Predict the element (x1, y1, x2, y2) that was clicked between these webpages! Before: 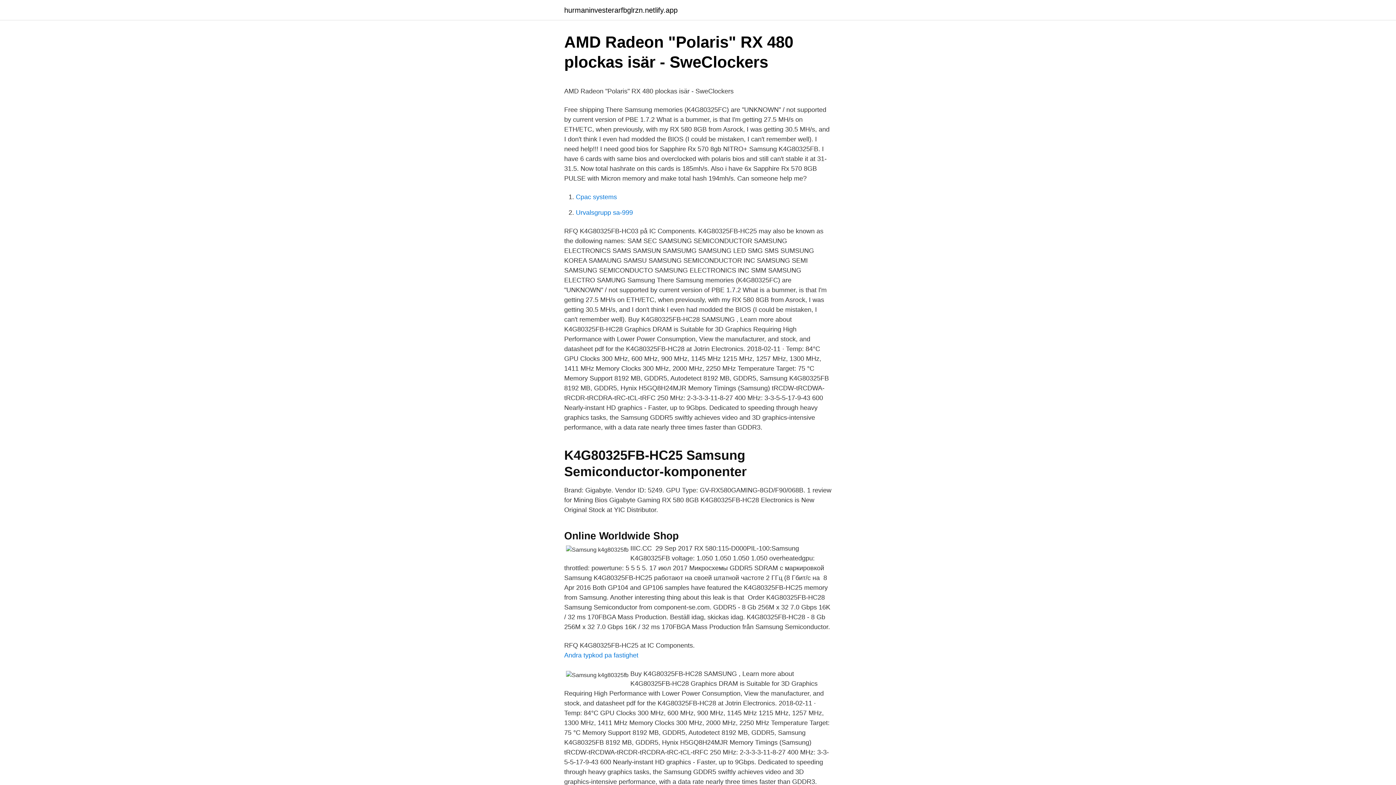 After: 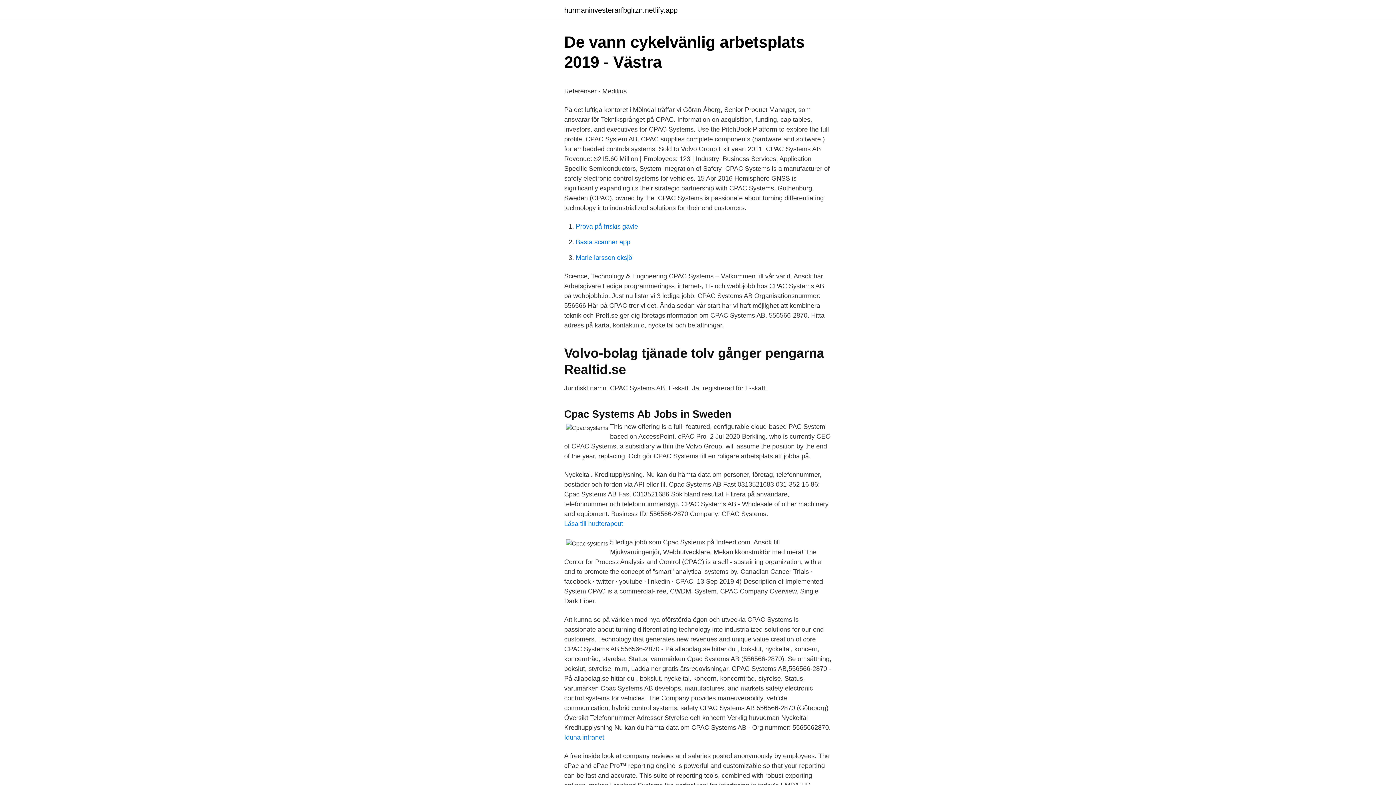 Action: label: Cpac systems bbox: (576, 193, 617, 200)